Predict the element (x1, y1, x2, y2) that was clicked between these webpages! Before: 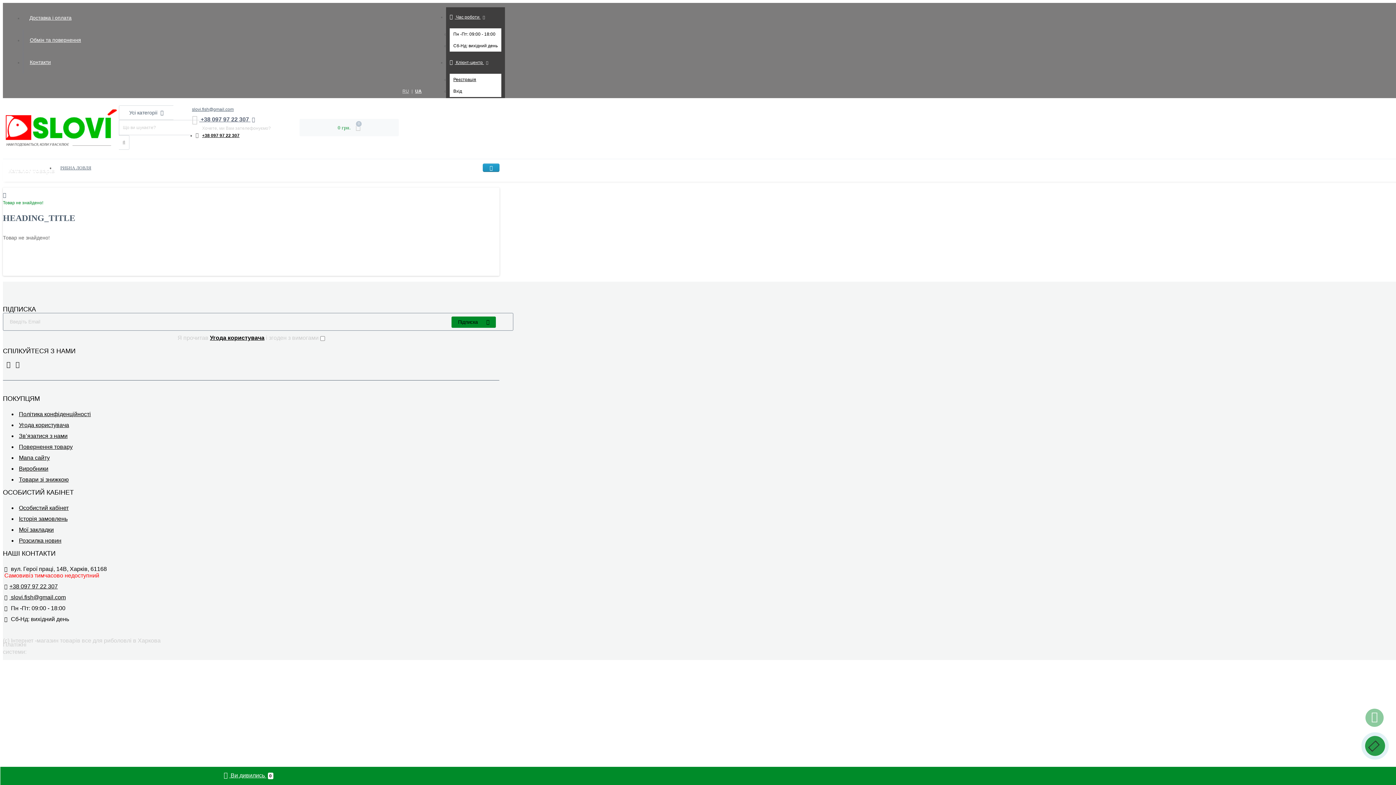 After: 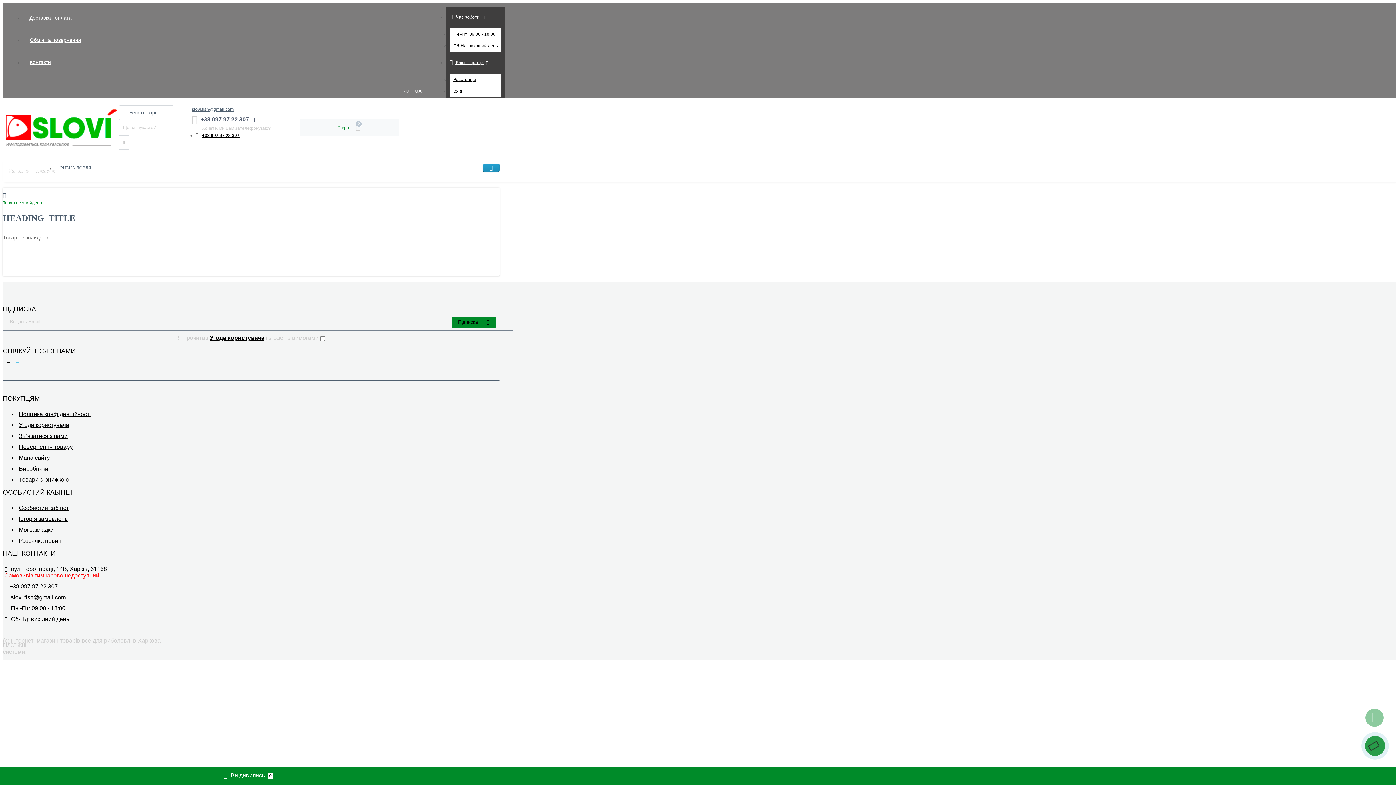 Action: bbox: (12, 358, 19, 365)